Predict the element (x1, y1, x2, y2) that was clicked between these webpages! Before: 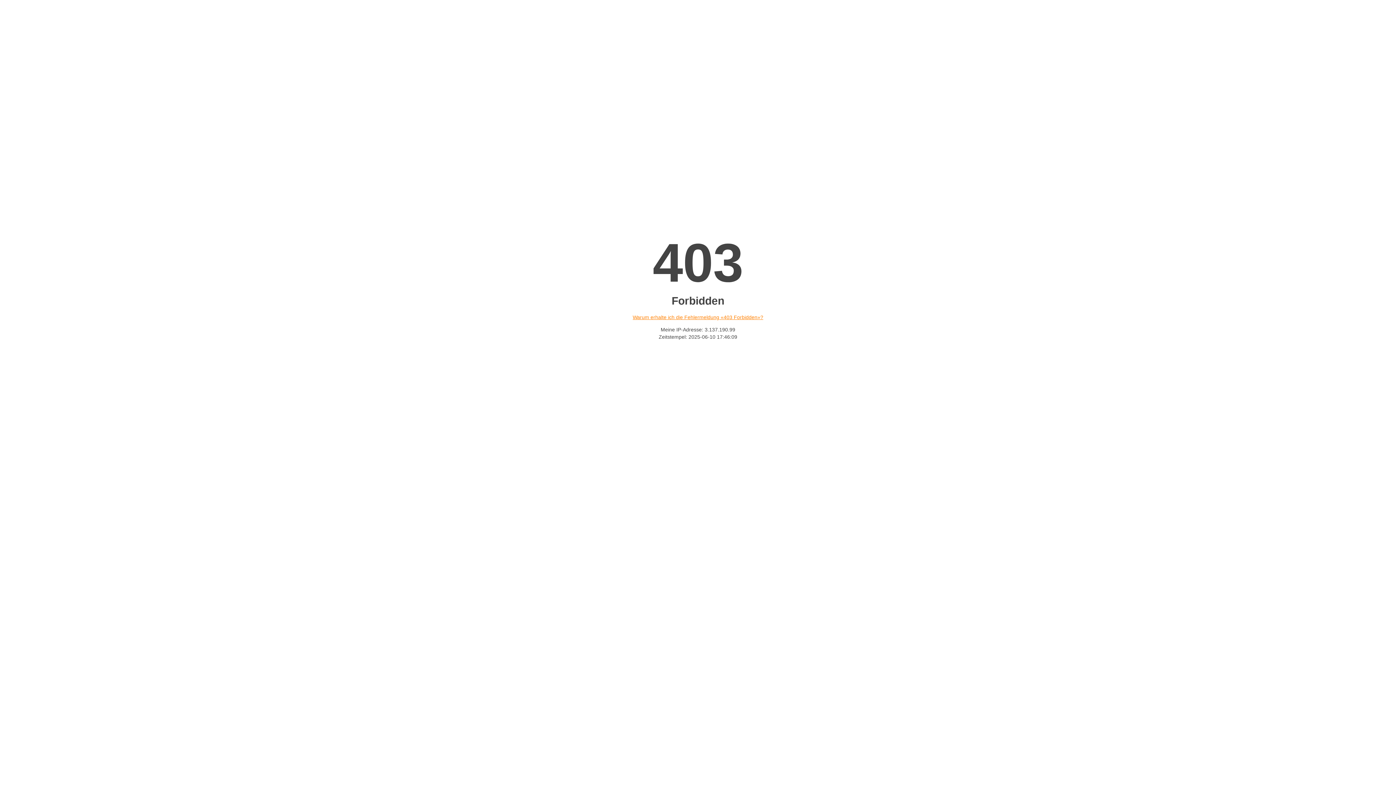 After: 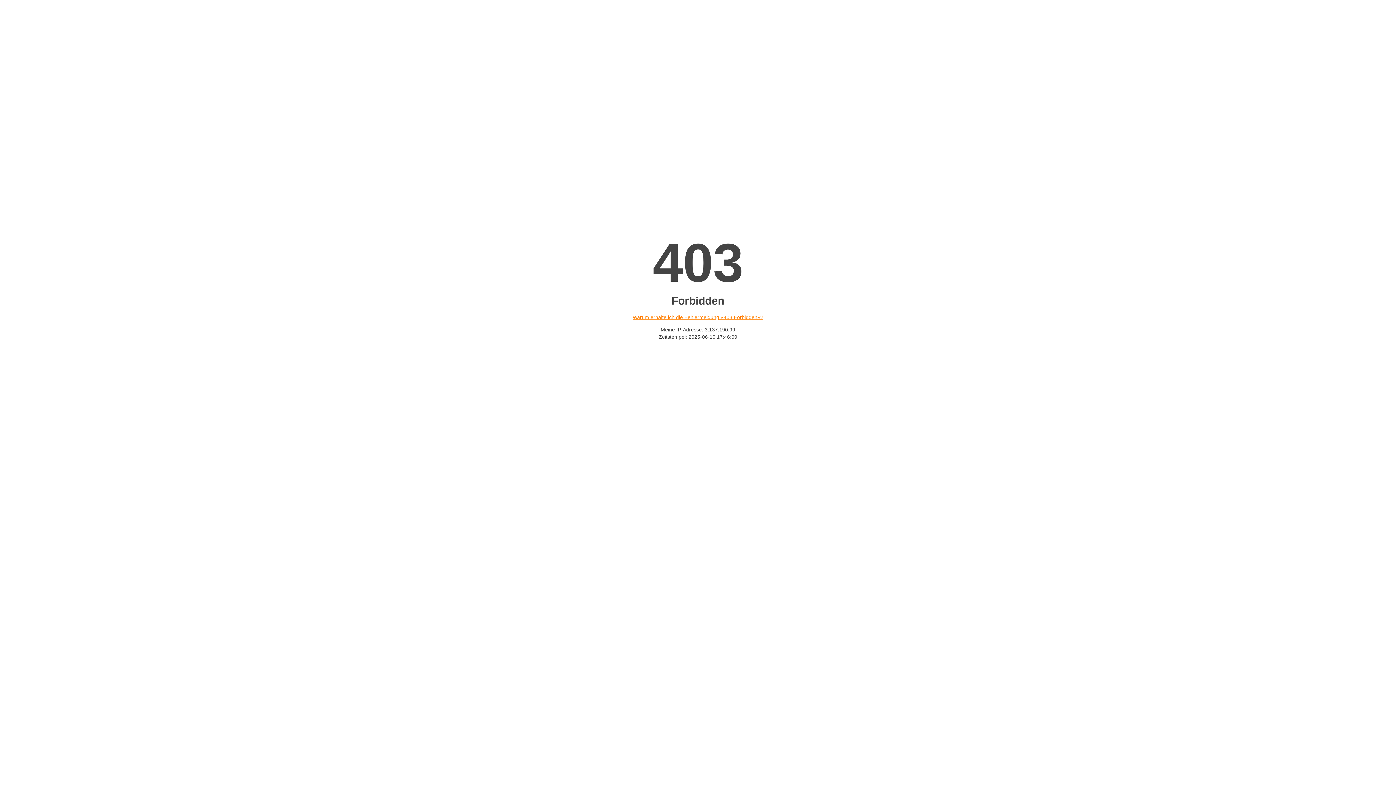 Action: label: Warum erhalte ich die Fehlermeldung «403 Forbidden»? bbox: (632, 314, 763, 320)